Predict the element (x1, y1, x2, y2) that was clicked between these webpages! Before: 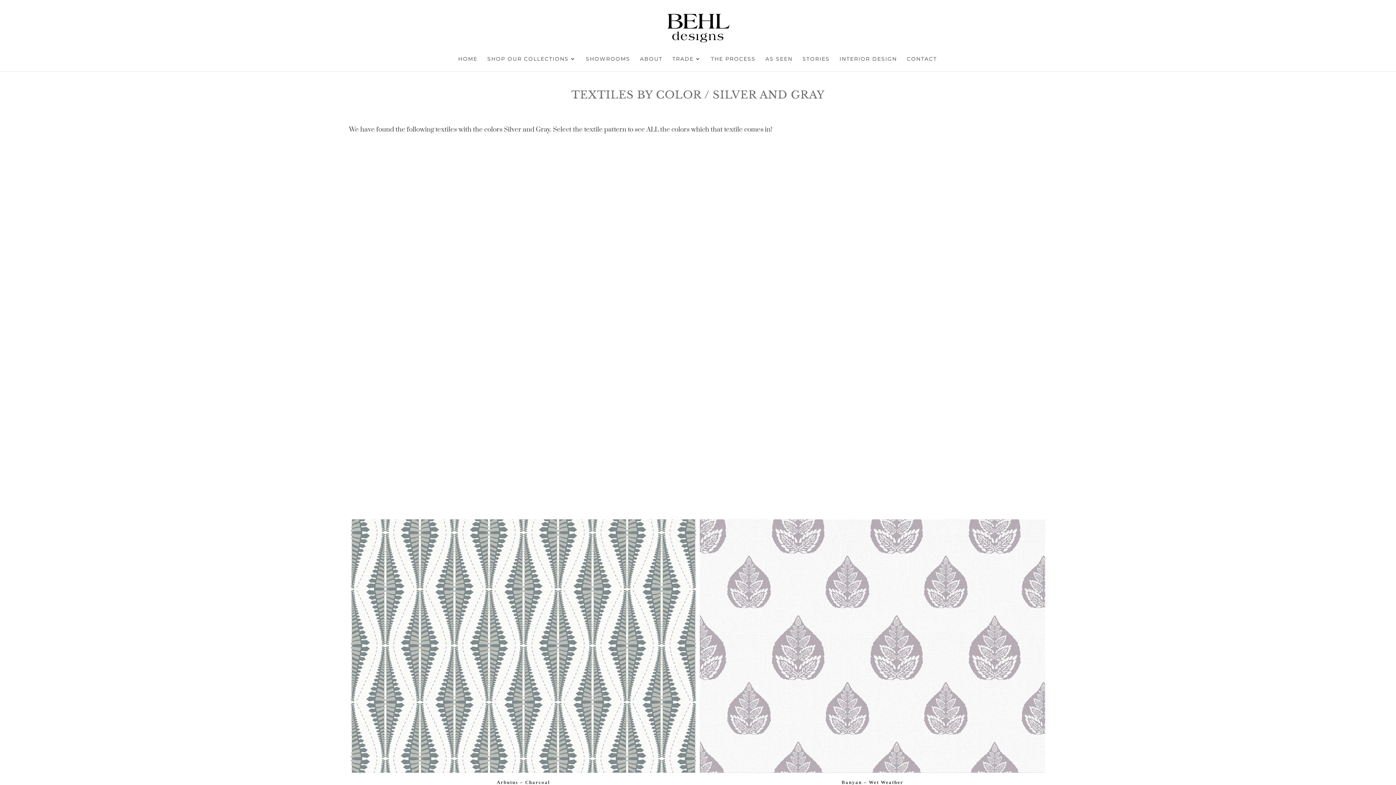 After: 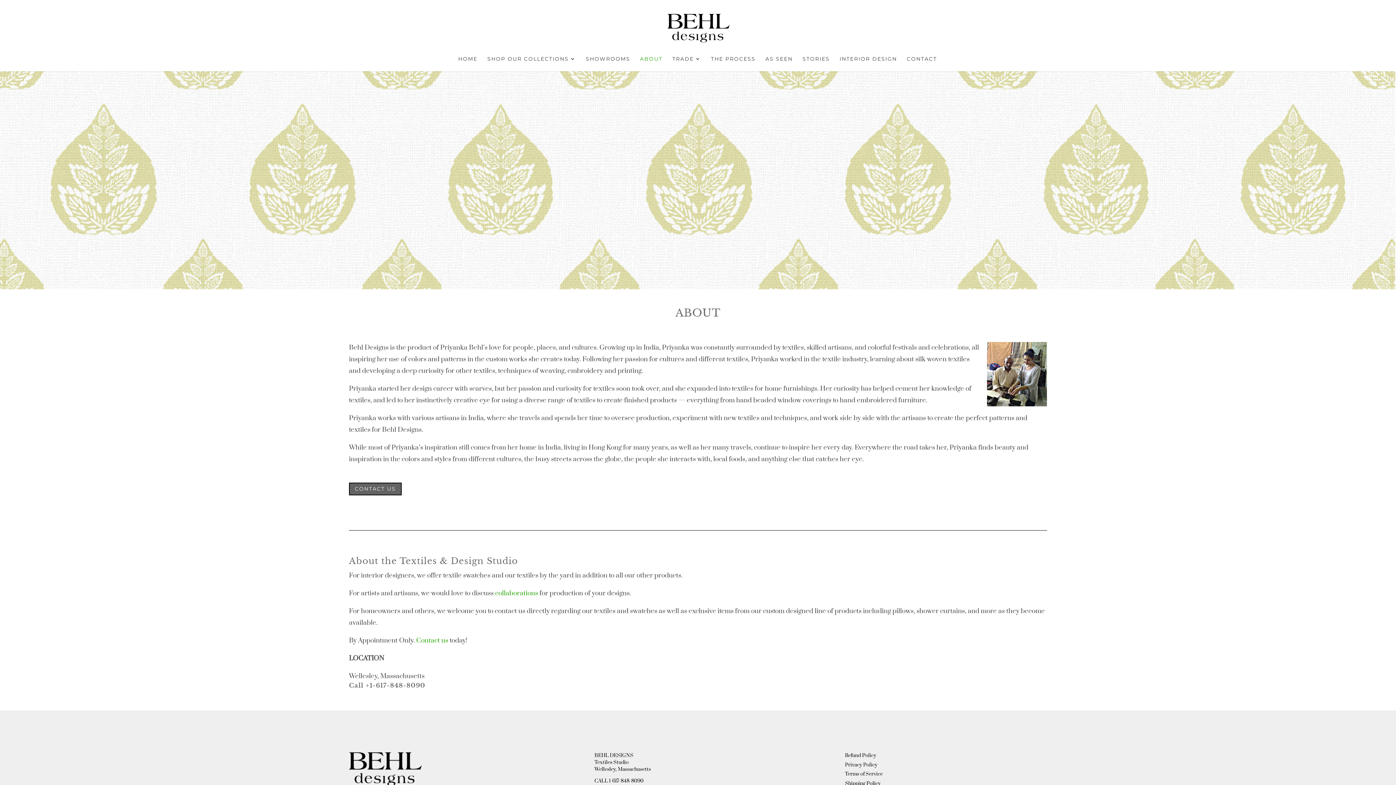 Action: label: ABOUT bbox: (640, 56, 662, 71)